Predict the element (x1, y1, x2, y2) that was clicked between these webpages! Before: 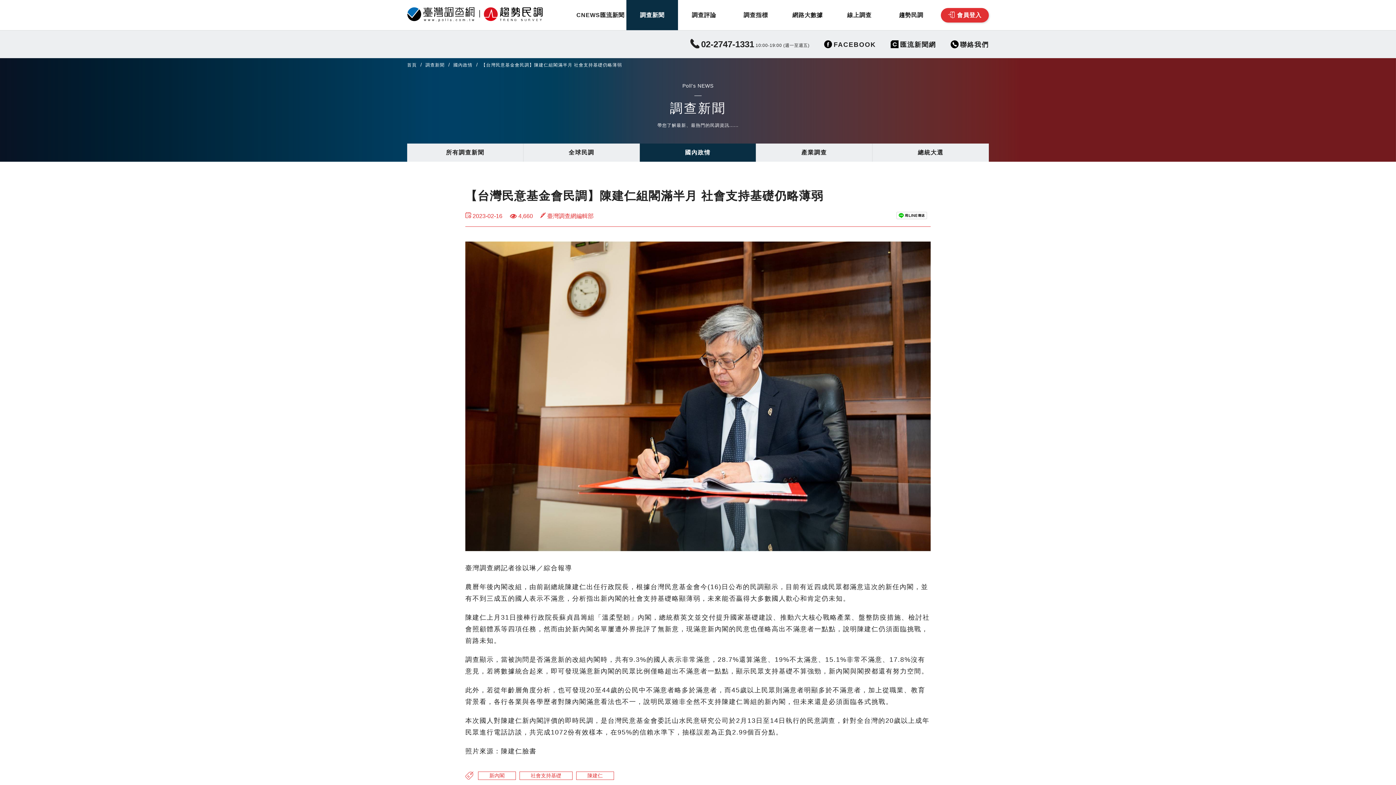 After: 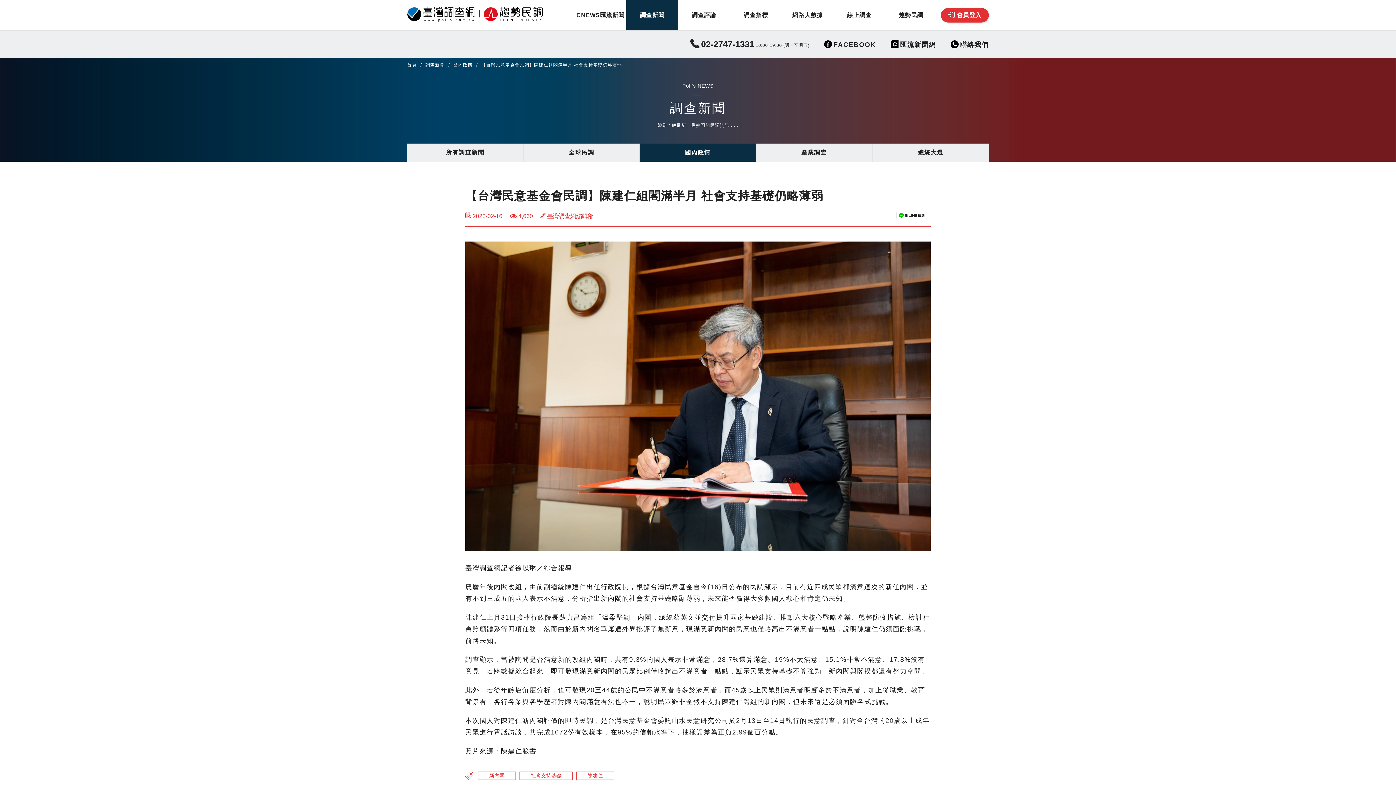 Action: bbox: (896, 214, 927, 220)